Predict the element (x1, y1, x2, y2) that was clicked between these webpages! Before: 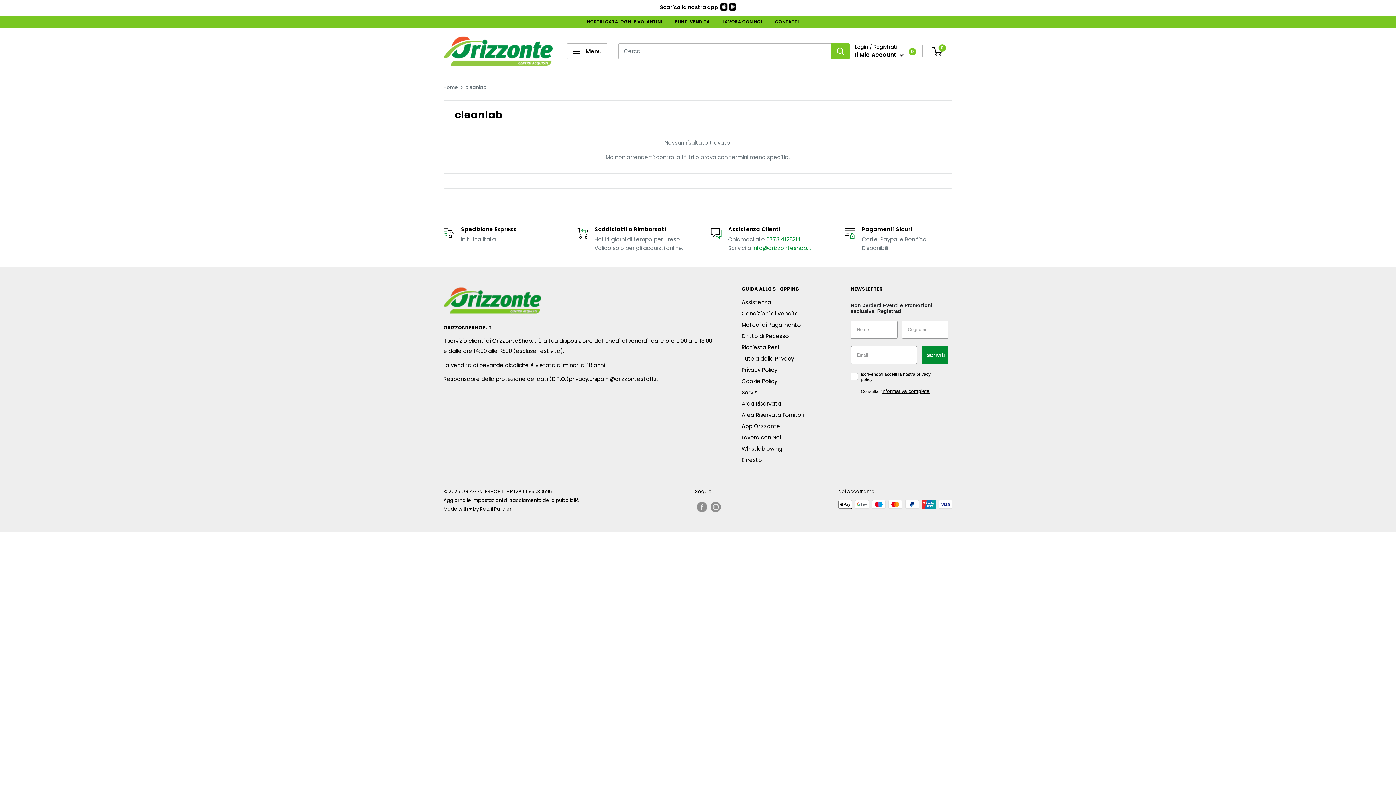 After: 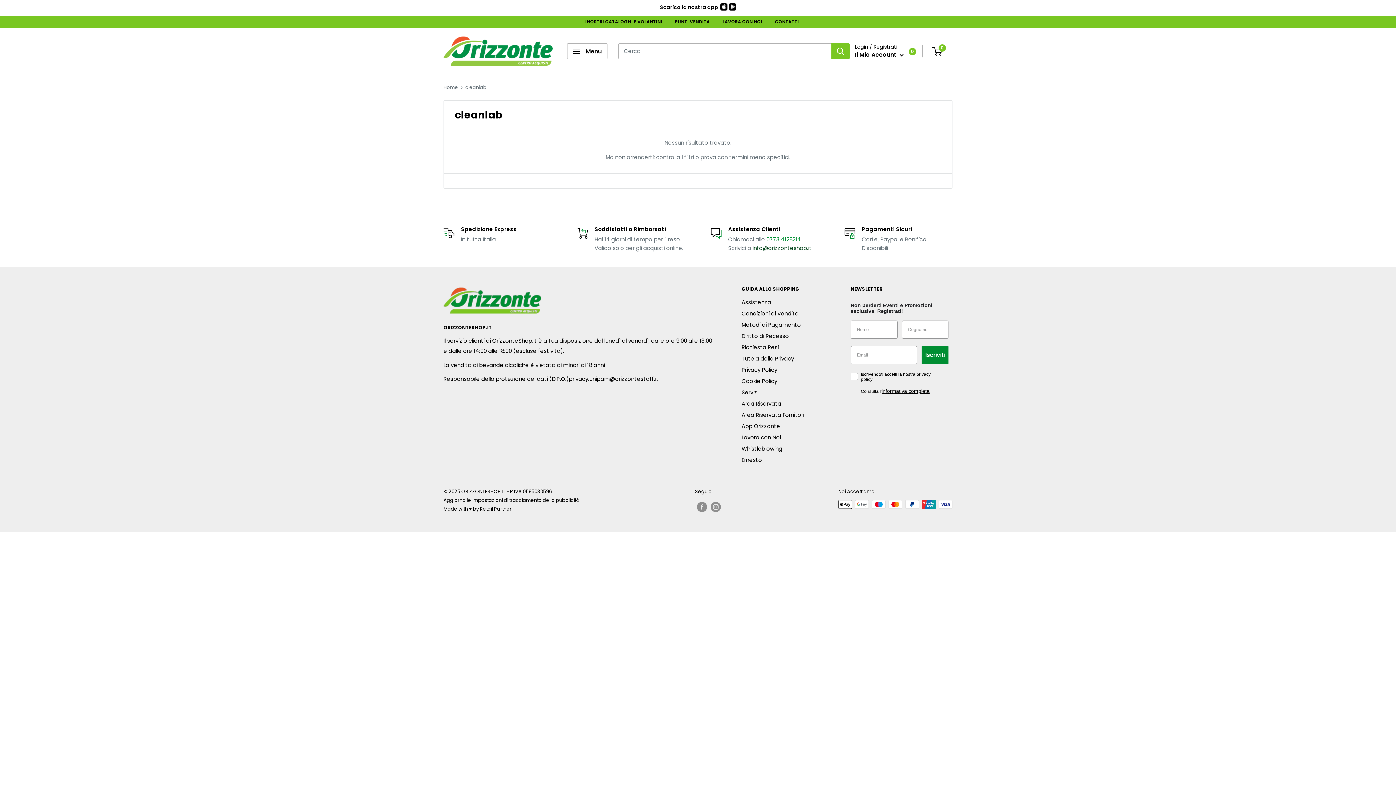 Action: label: info@orizzonteshop.it bbox: (752, 244, 812, 252)